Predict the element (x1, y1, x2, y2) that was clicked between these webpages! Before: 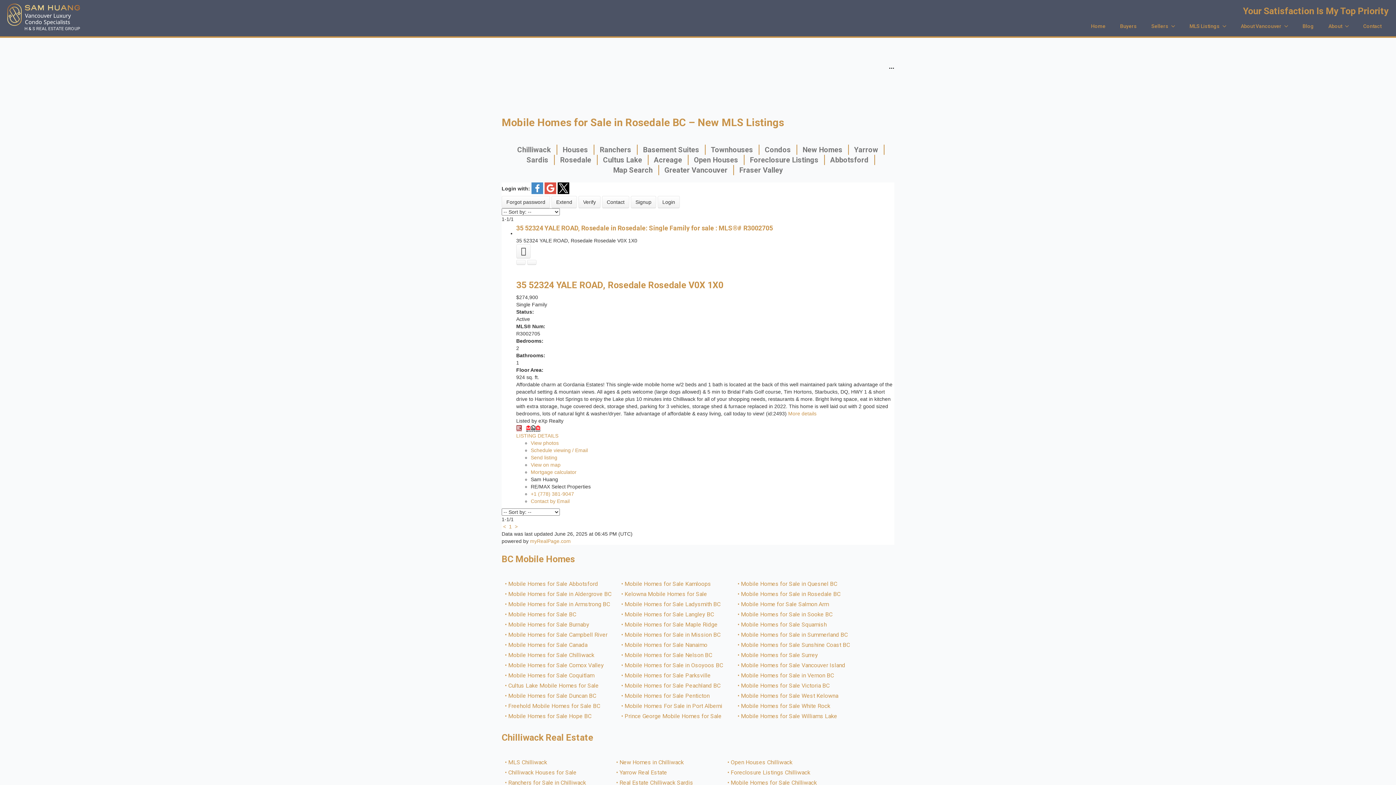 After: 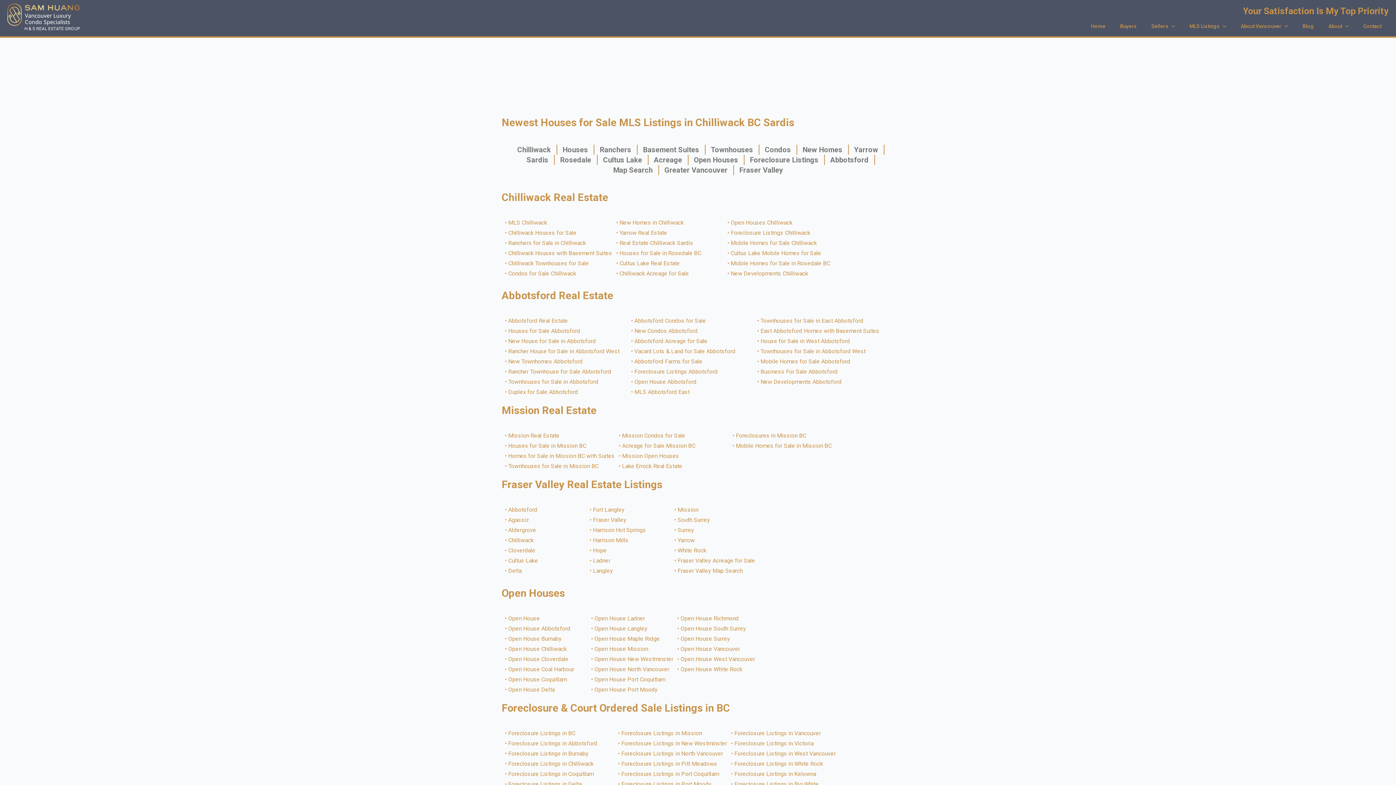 Action: bbox: (521, 154, 554, 164) label: Sardis